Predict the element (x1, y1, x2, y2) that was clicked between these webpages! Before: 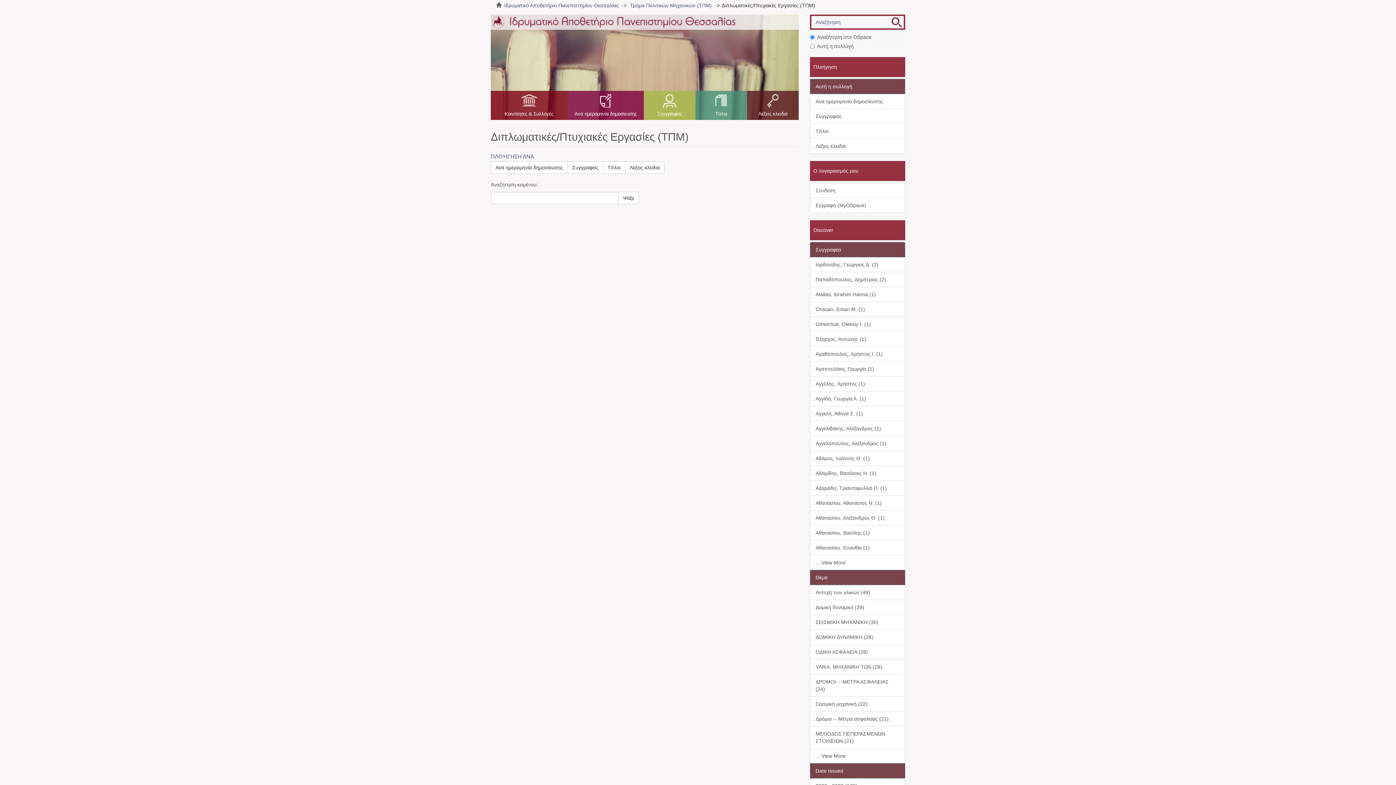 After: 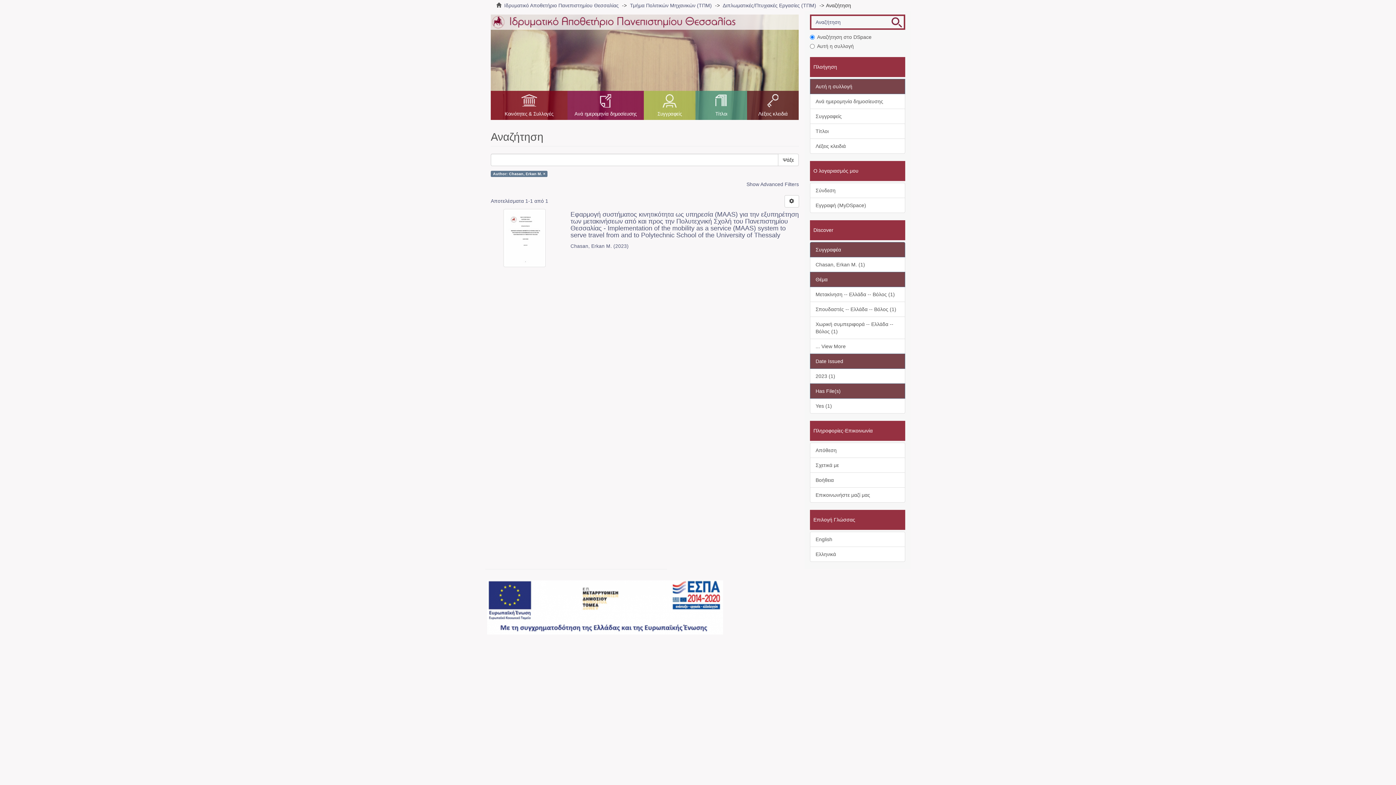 Action: bbox: (810, 301, 905, 317) label: Chasan, Erkan M. (1)